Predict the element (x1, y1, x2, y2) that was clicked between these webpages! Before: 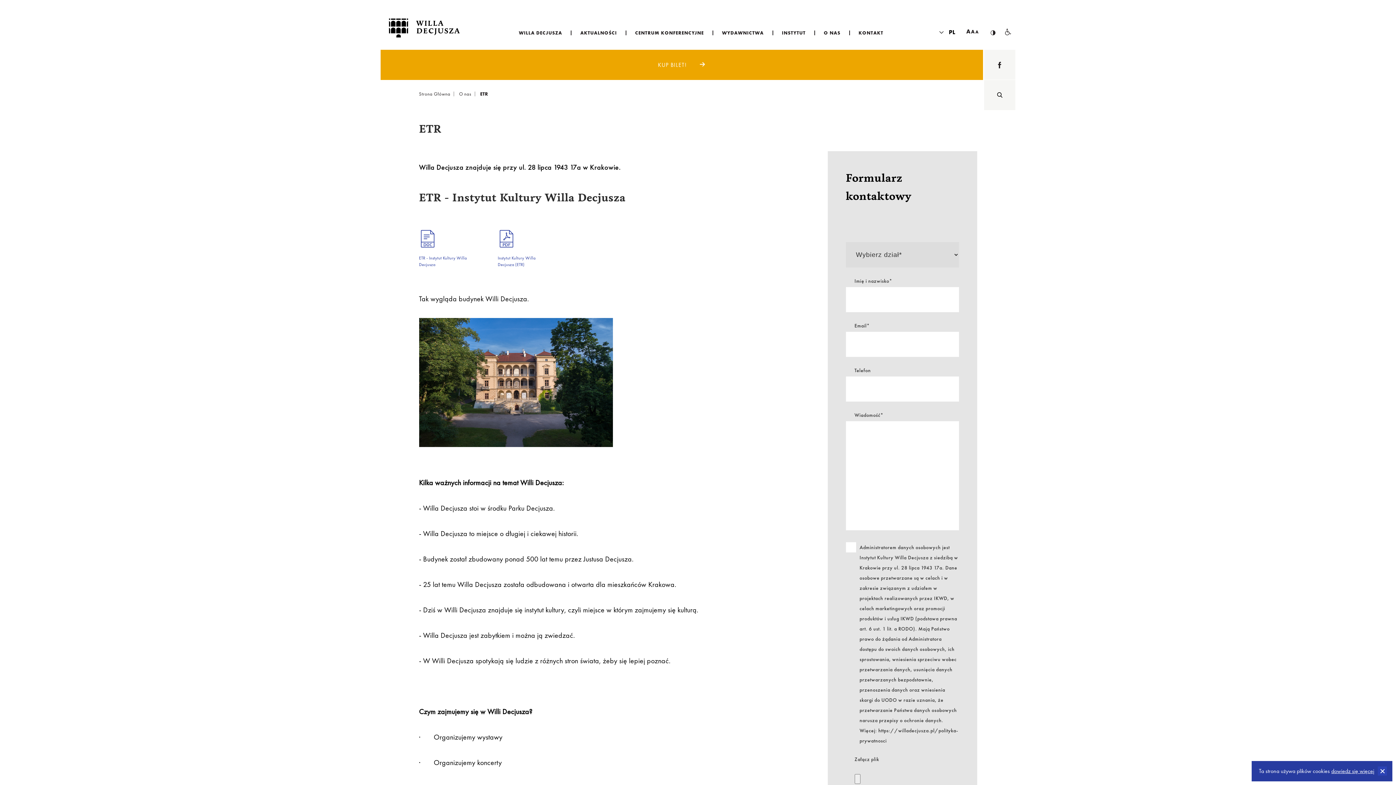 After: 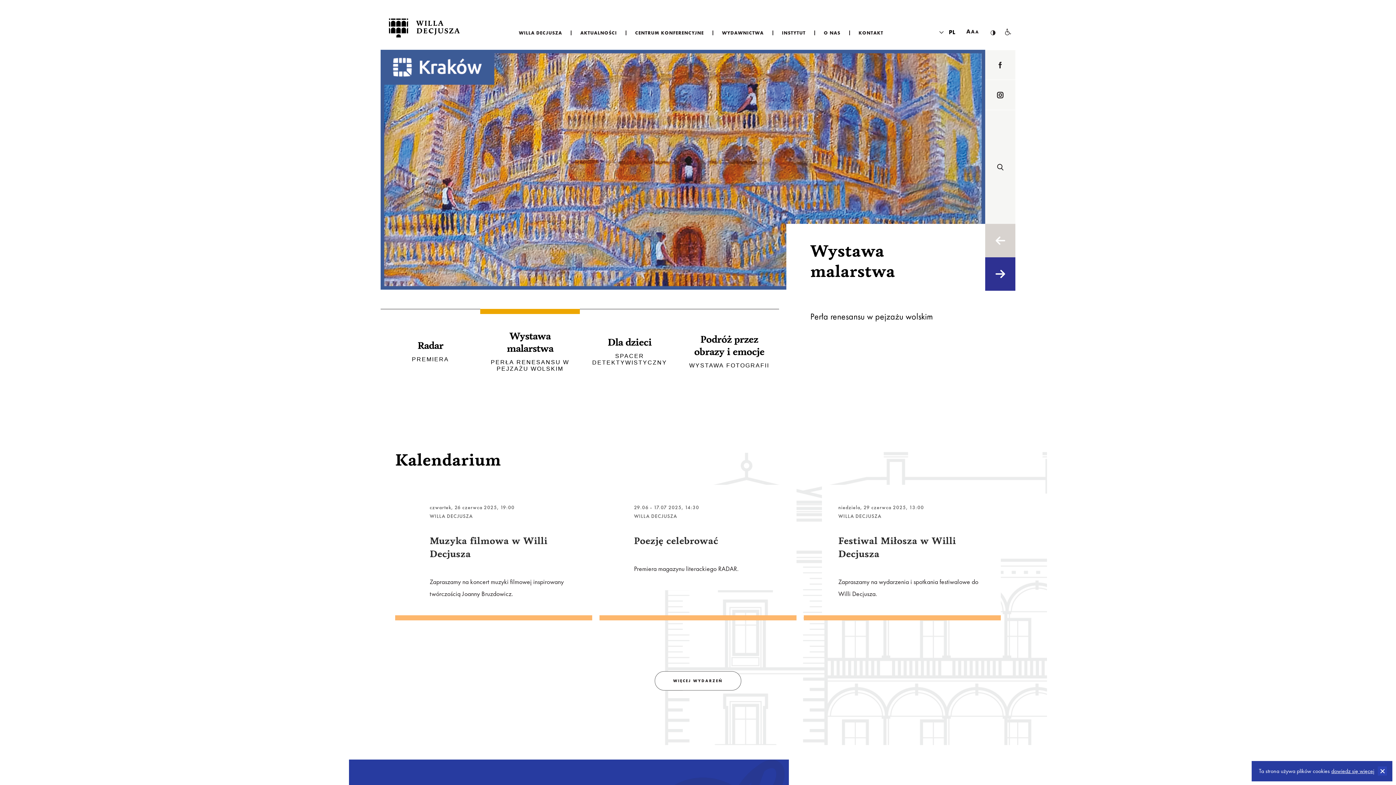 Action: label: Strona Główna bbox: (419, 91, 454, 96)